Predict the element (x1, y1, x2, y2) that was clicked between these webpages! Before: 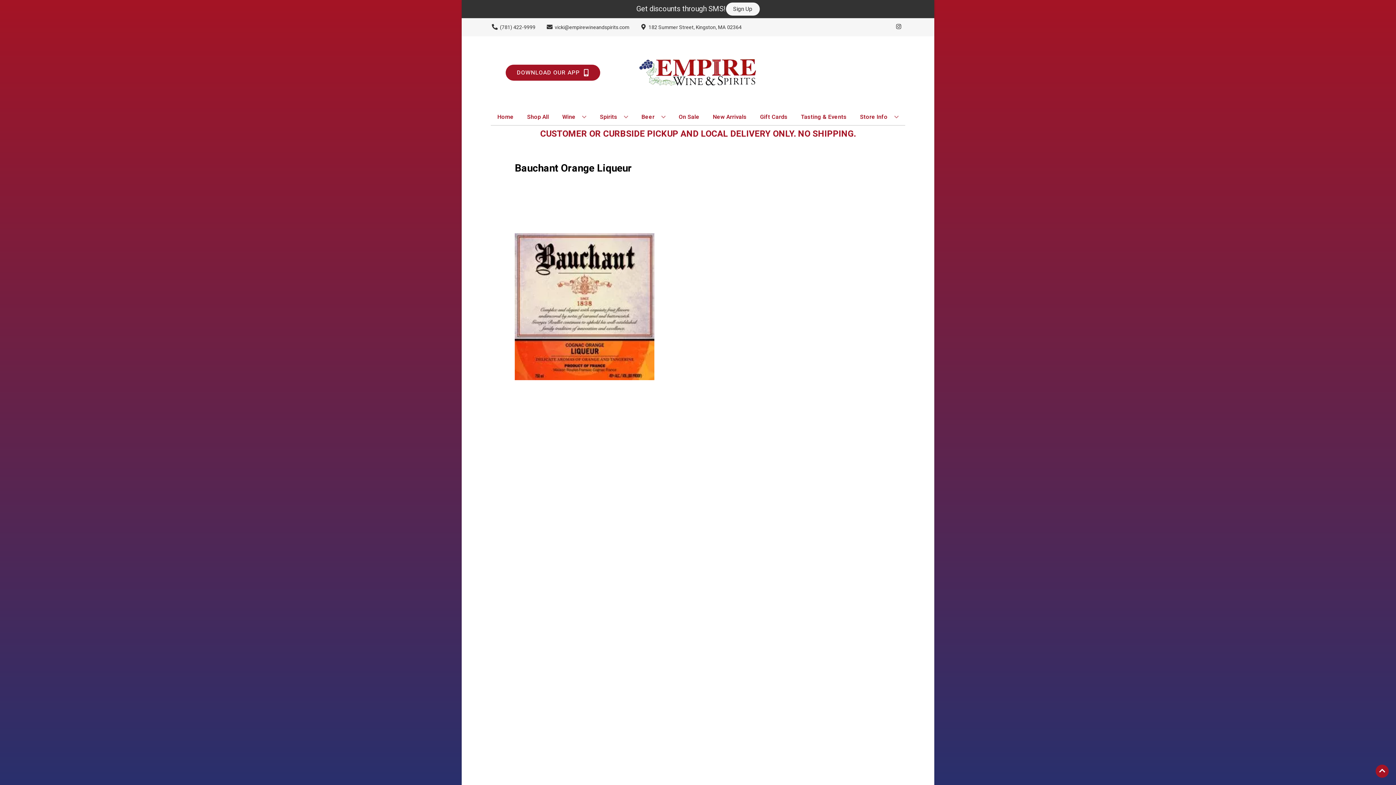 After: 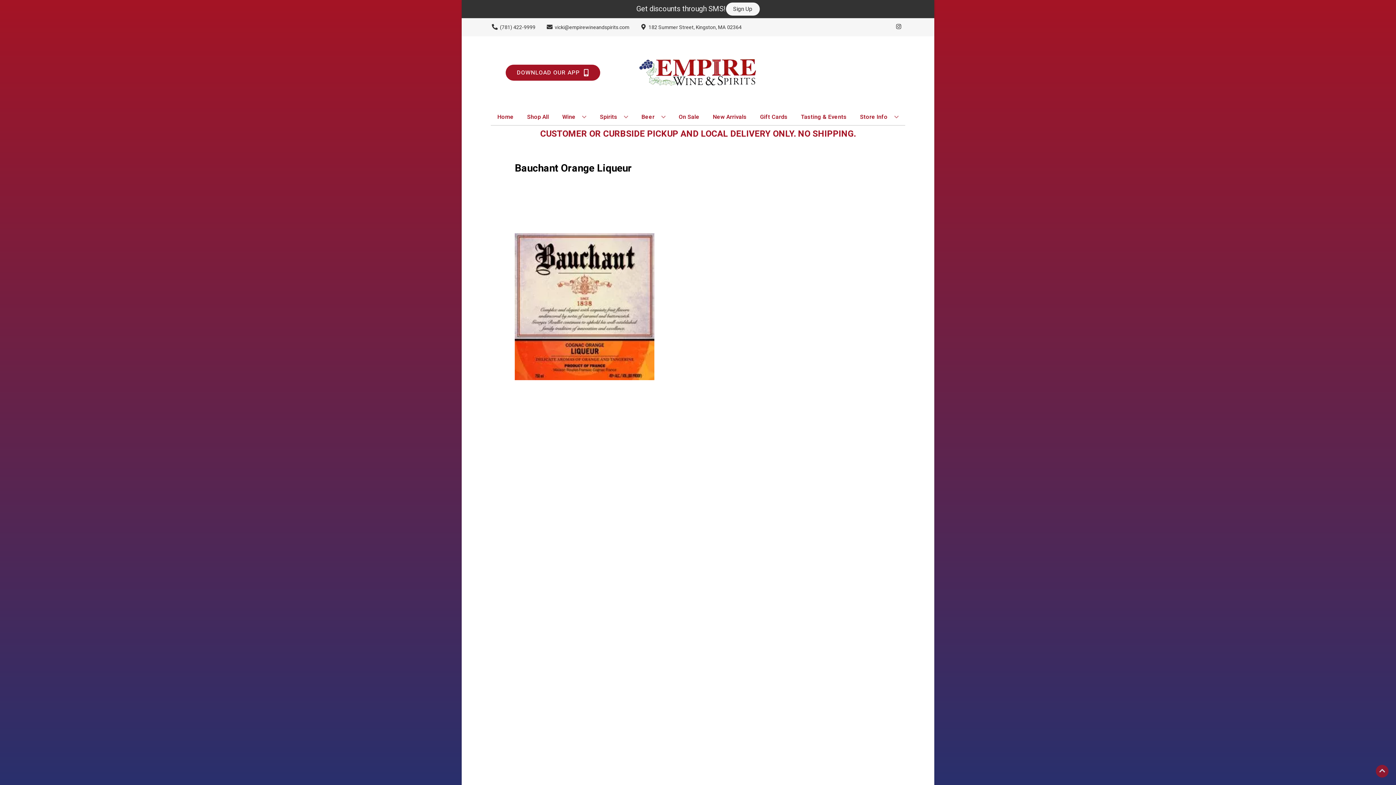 Action: bbox: (1376, 765, 1389, 778) label: Go to top